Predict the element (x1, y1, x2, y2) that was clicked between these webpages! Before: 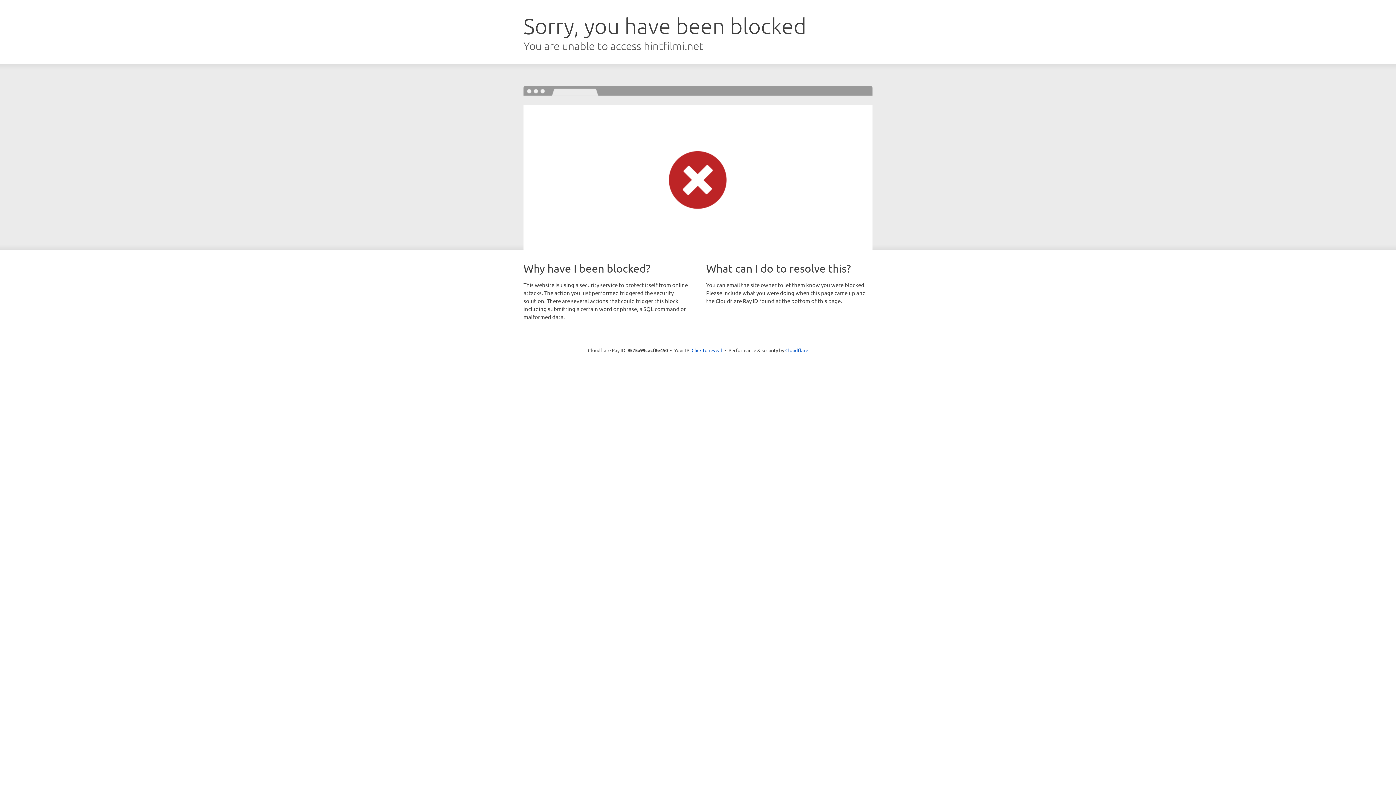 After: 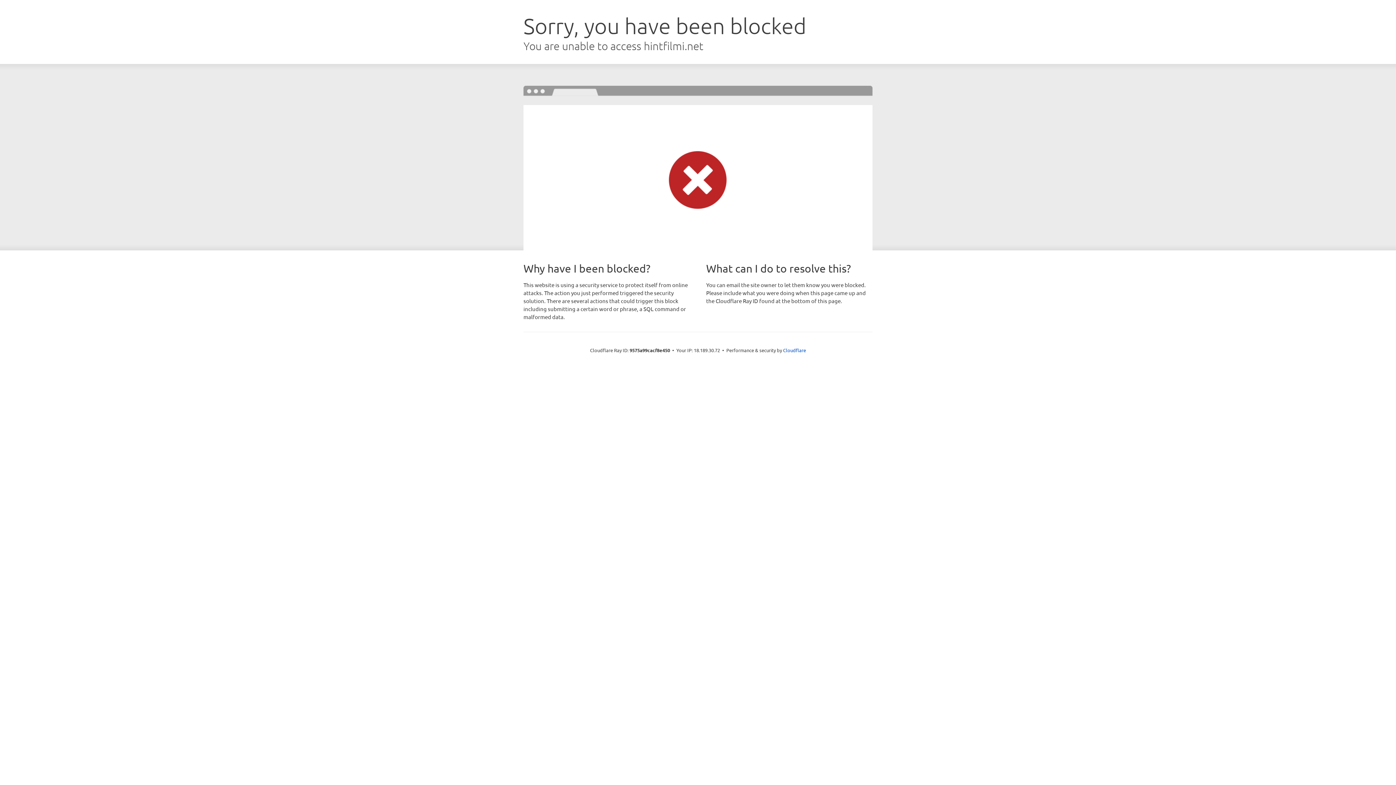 Action: bbox: (691, 346, 722, 353) label: Click to reveal